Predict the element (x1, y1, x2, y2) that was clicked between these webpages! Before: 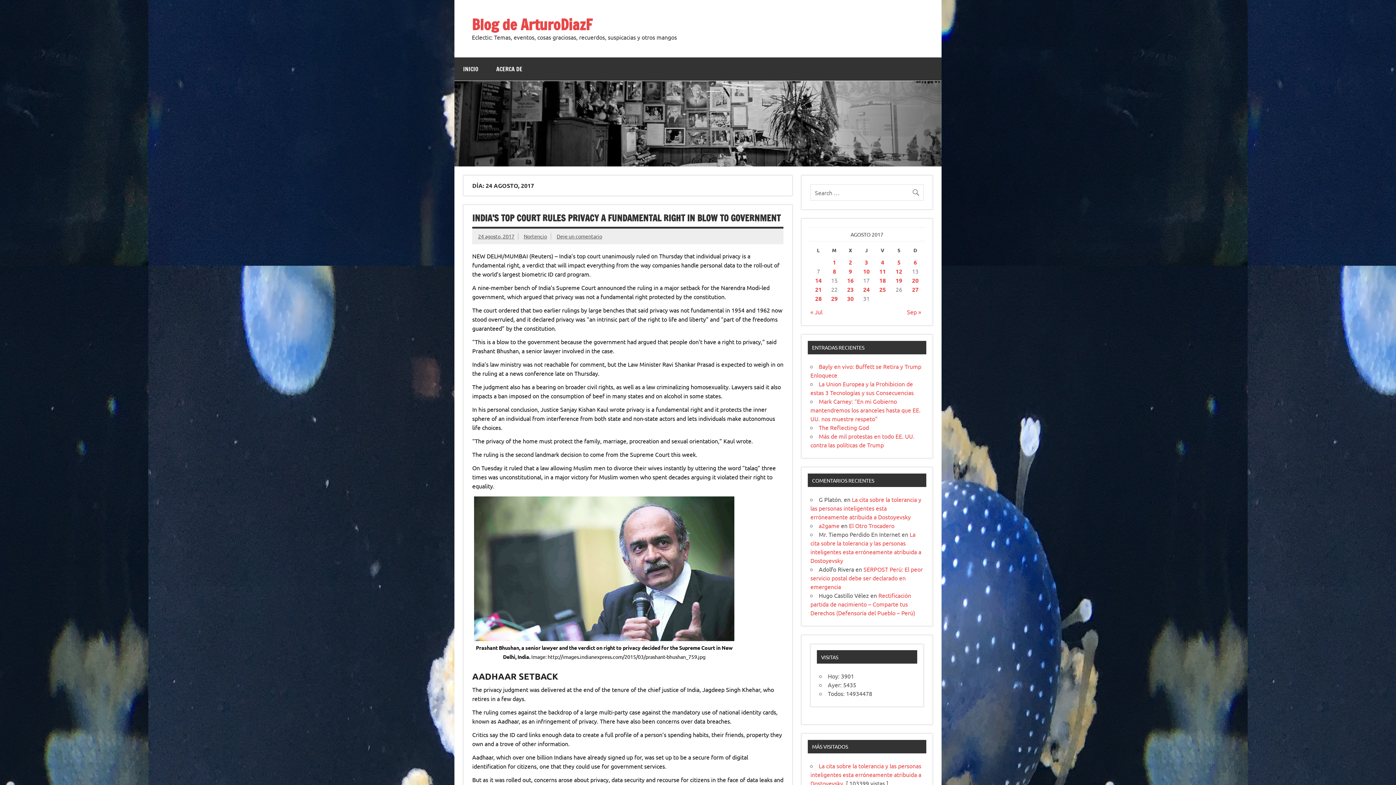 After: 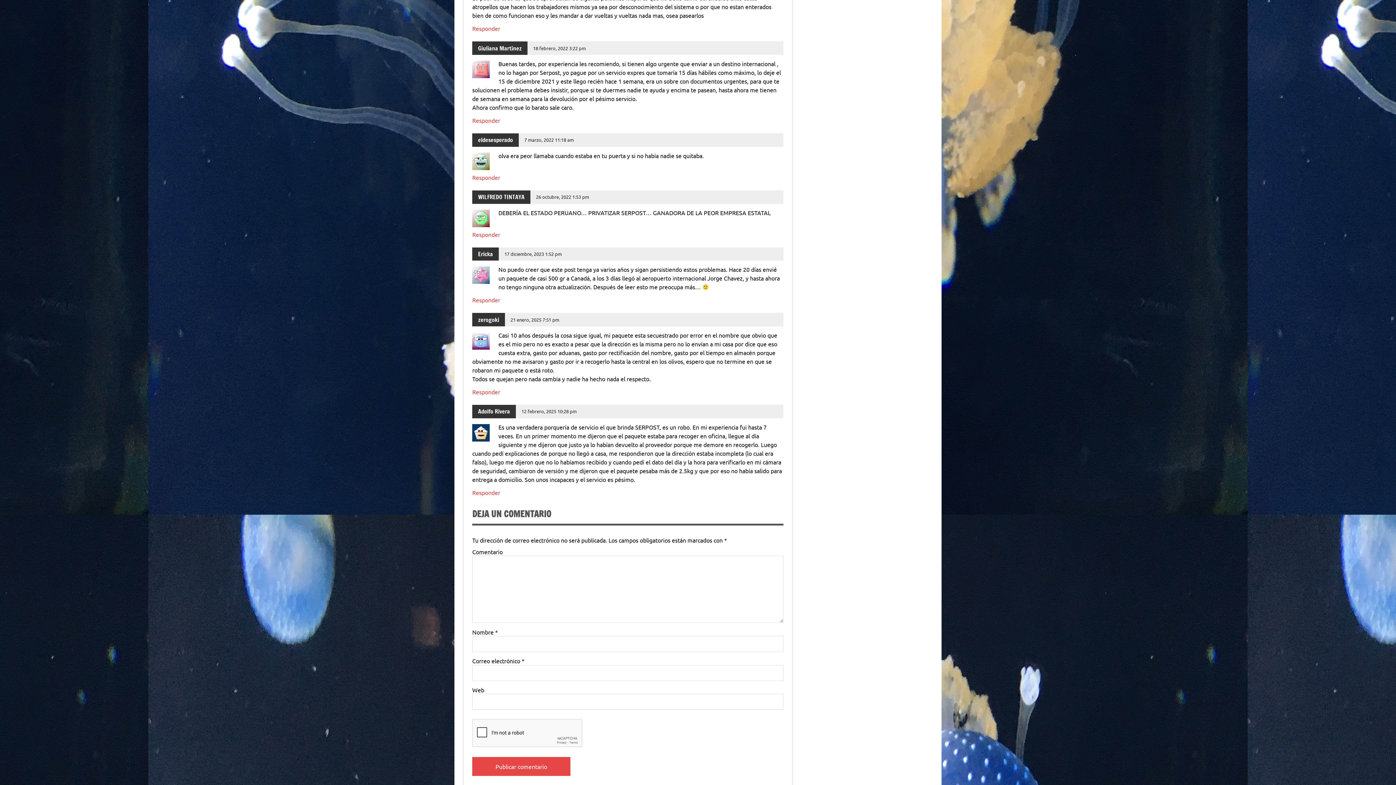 Action: bbox: (810, 565, 923, 590) label: SERPOST Perú: El peor servicio postal debe ser declarado en emergencia